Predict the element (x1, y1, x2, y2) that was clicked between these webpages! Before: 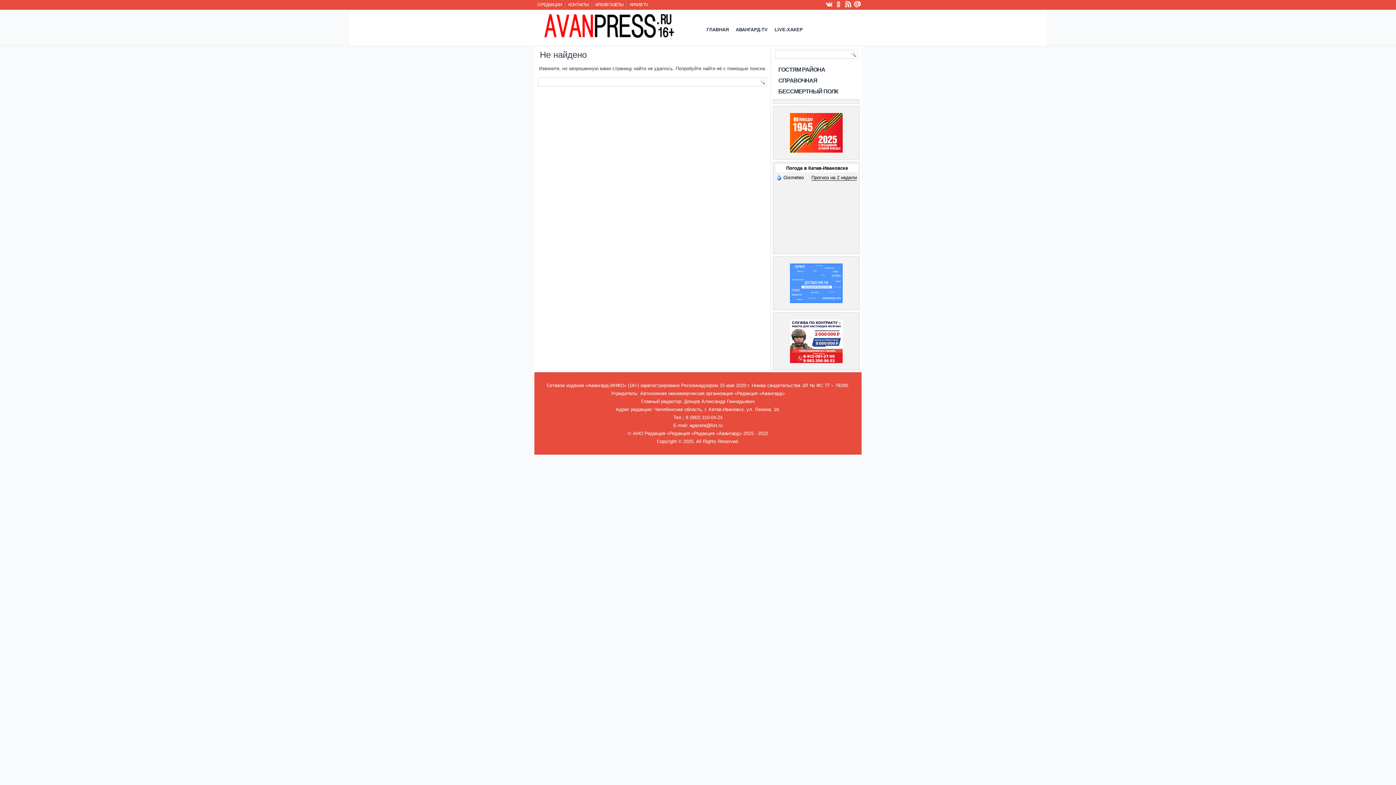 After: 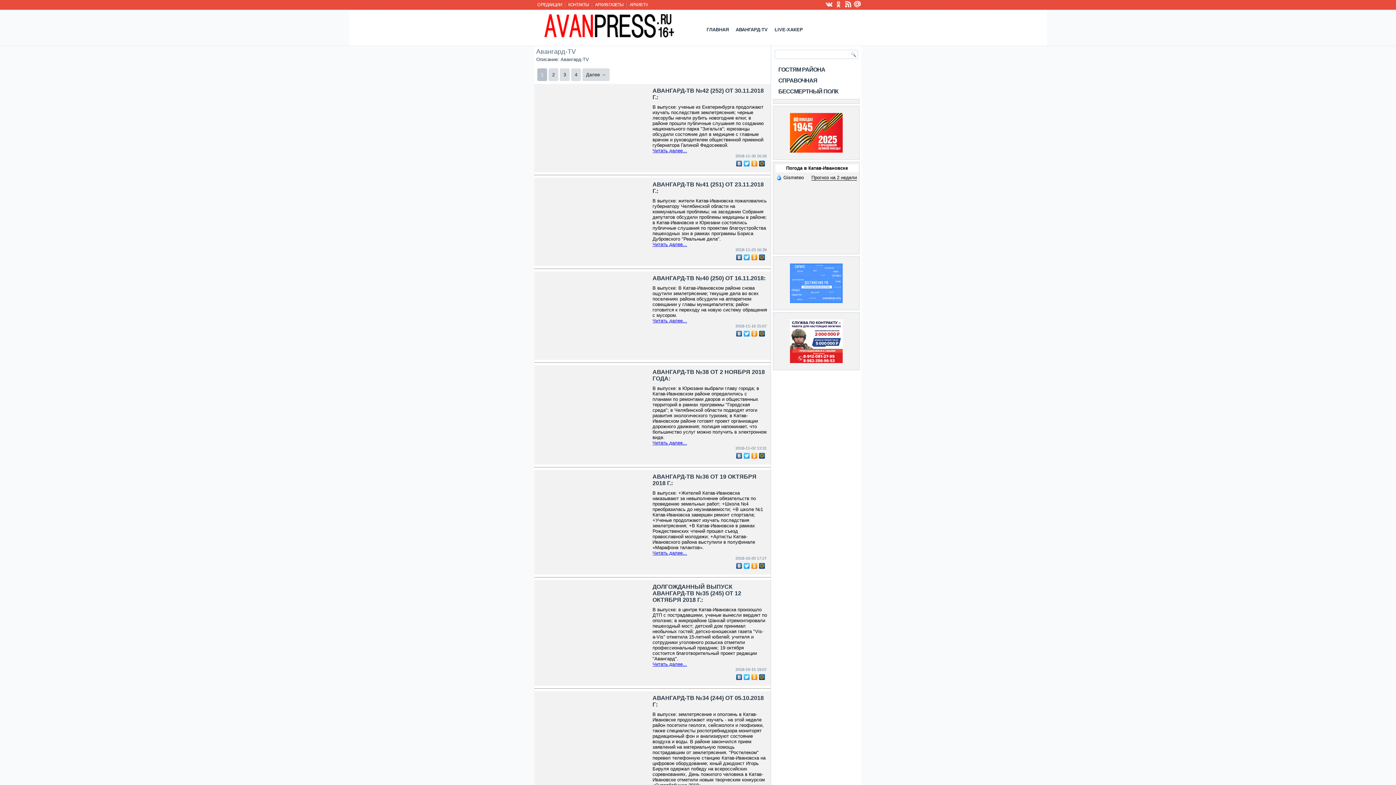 Action: label: АВАНГАРД-TV bbox: (732, 24, 770, 34)